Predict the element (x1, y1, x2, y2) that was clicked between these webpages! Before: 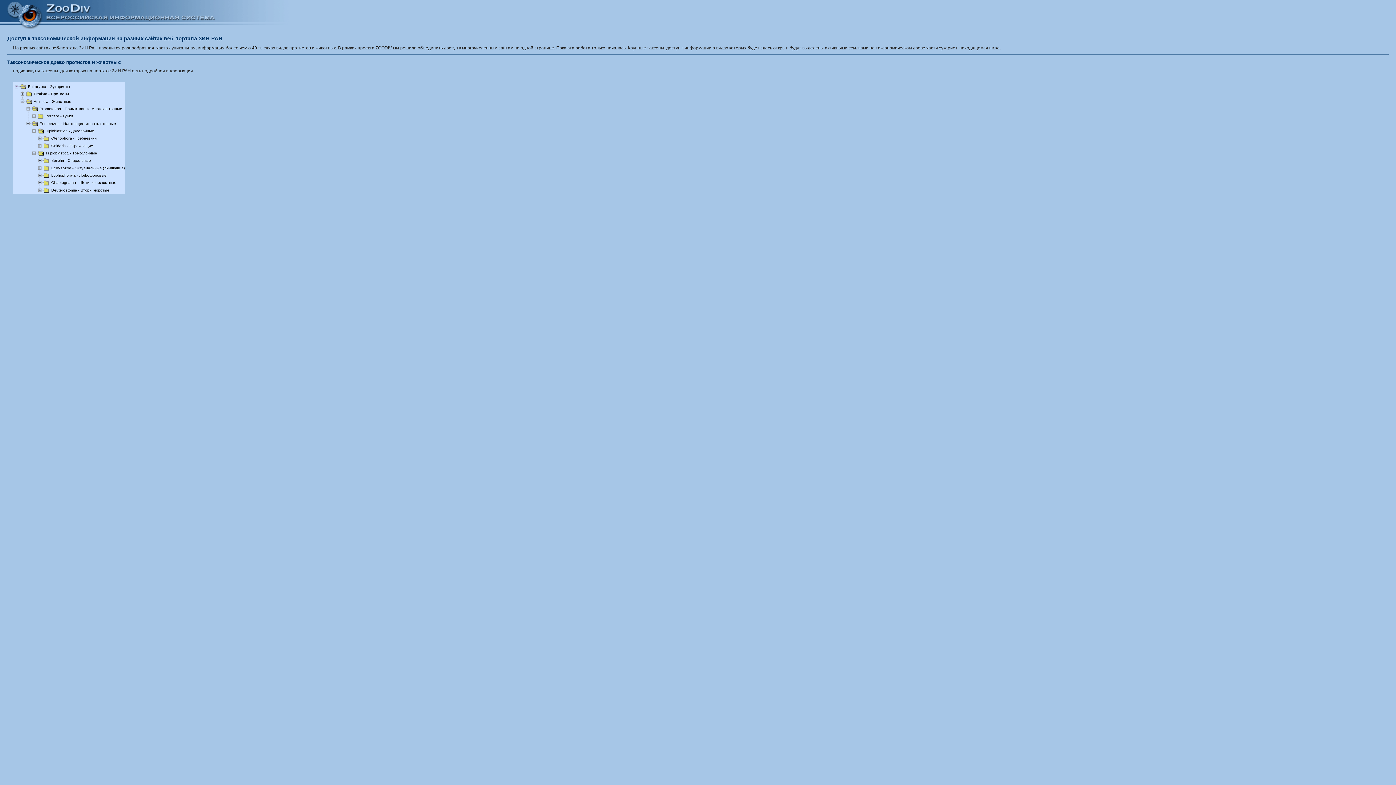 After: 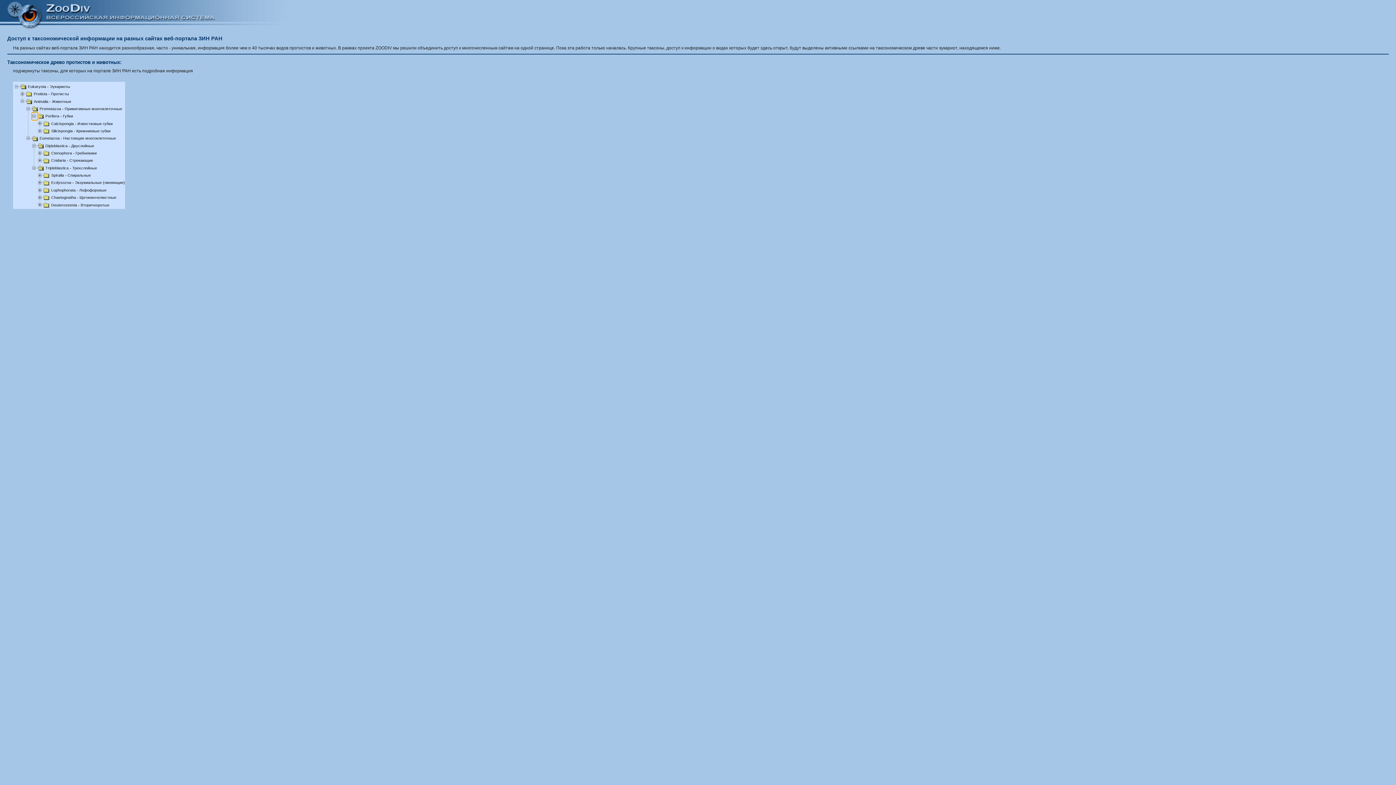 Action: bbox: (32, 113, 37, 118)